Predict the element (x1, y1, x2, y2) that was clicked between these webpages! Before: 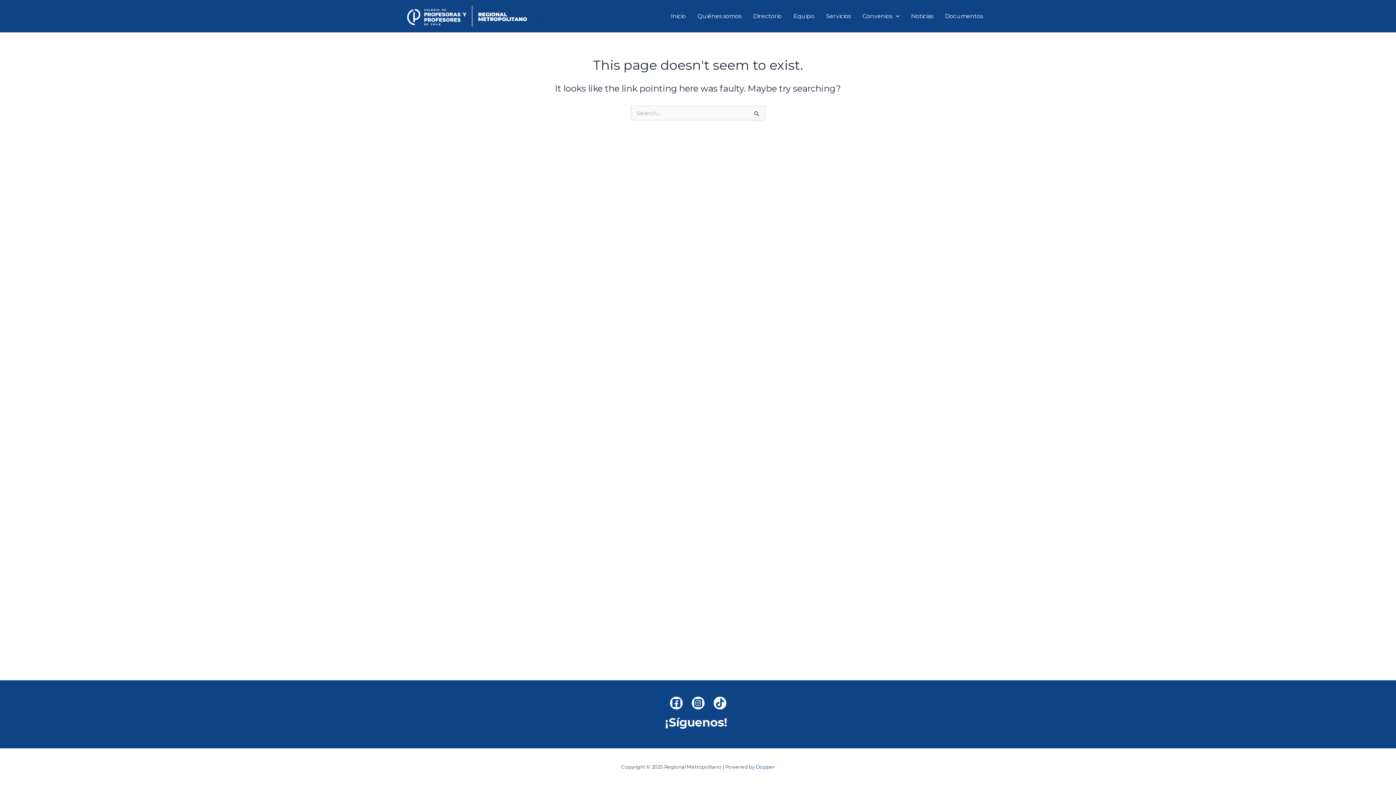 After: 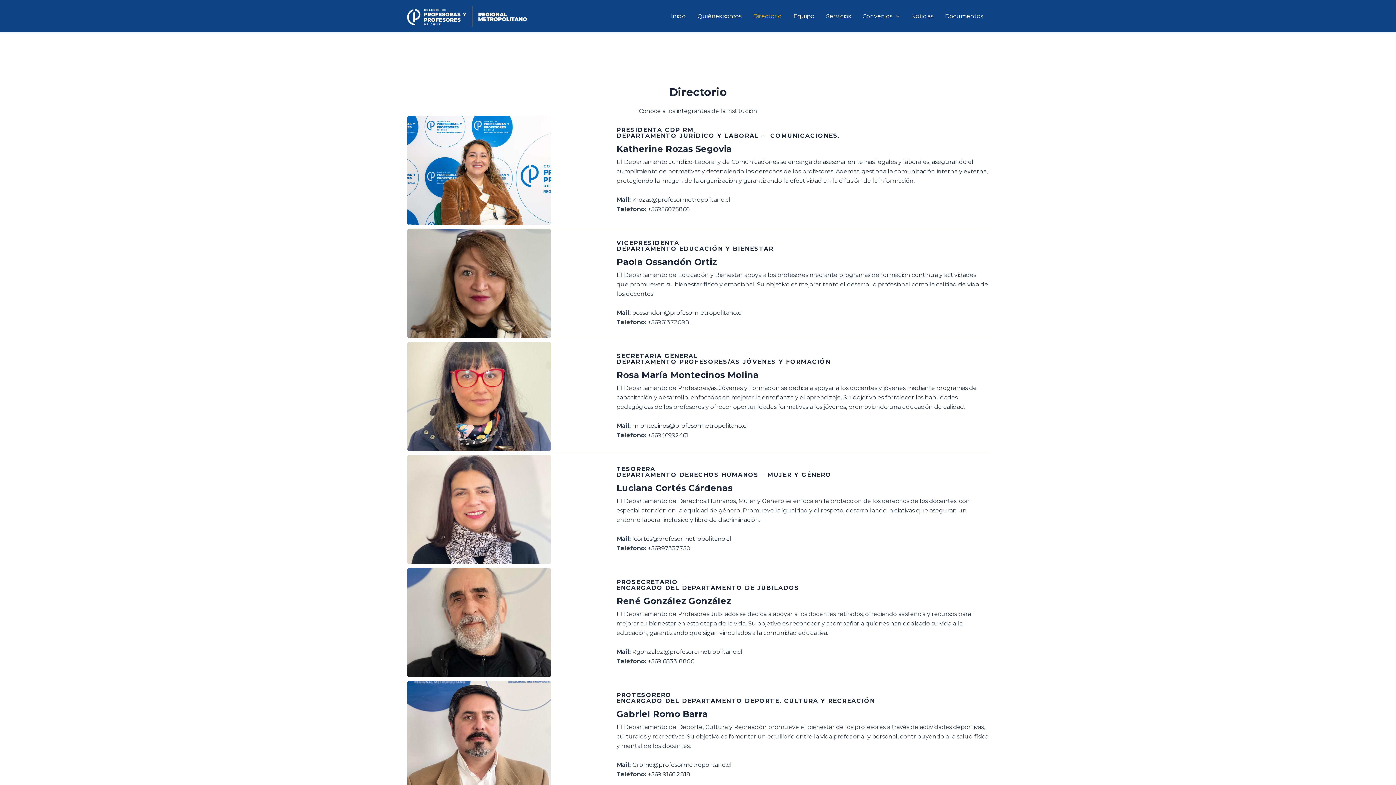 Action: label: Directorio bbox: (747, 1, 787, 30)